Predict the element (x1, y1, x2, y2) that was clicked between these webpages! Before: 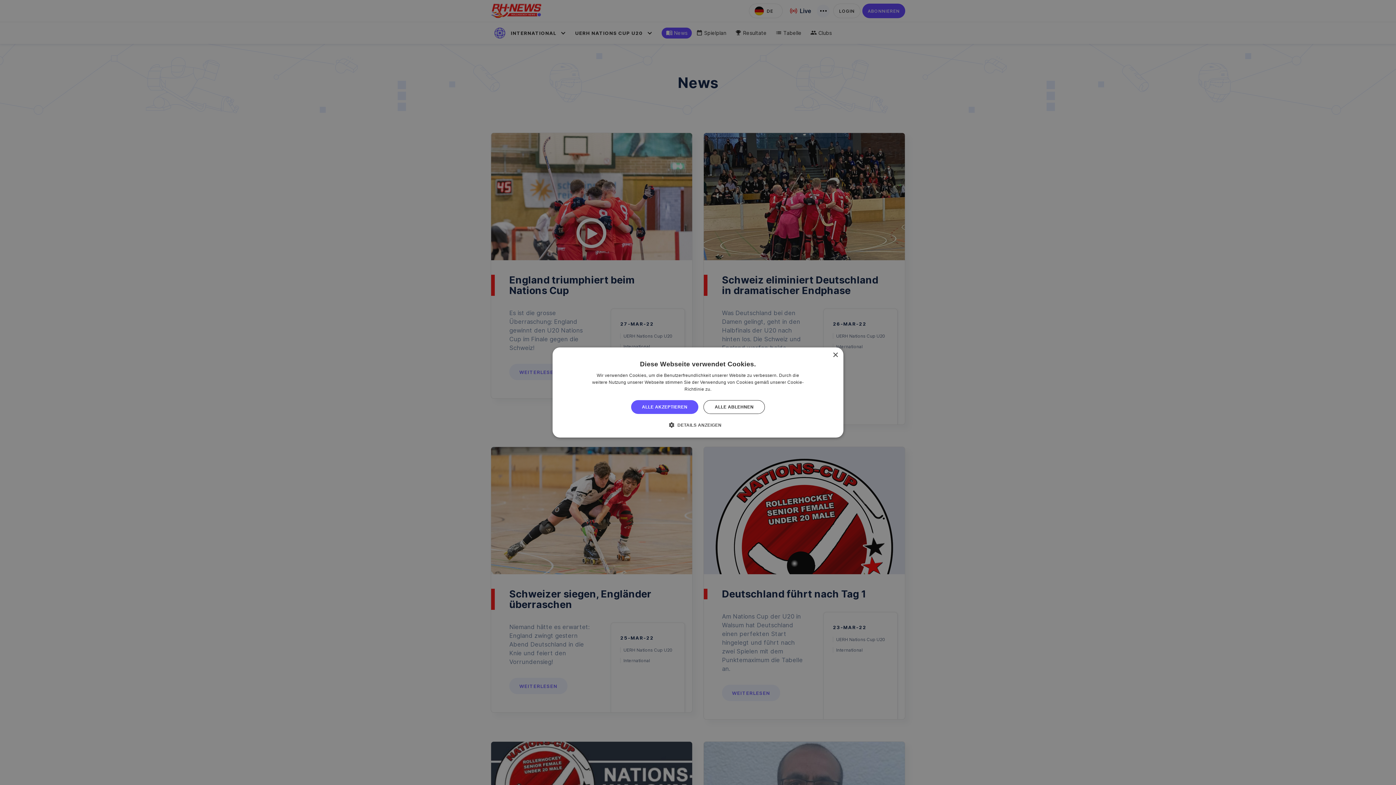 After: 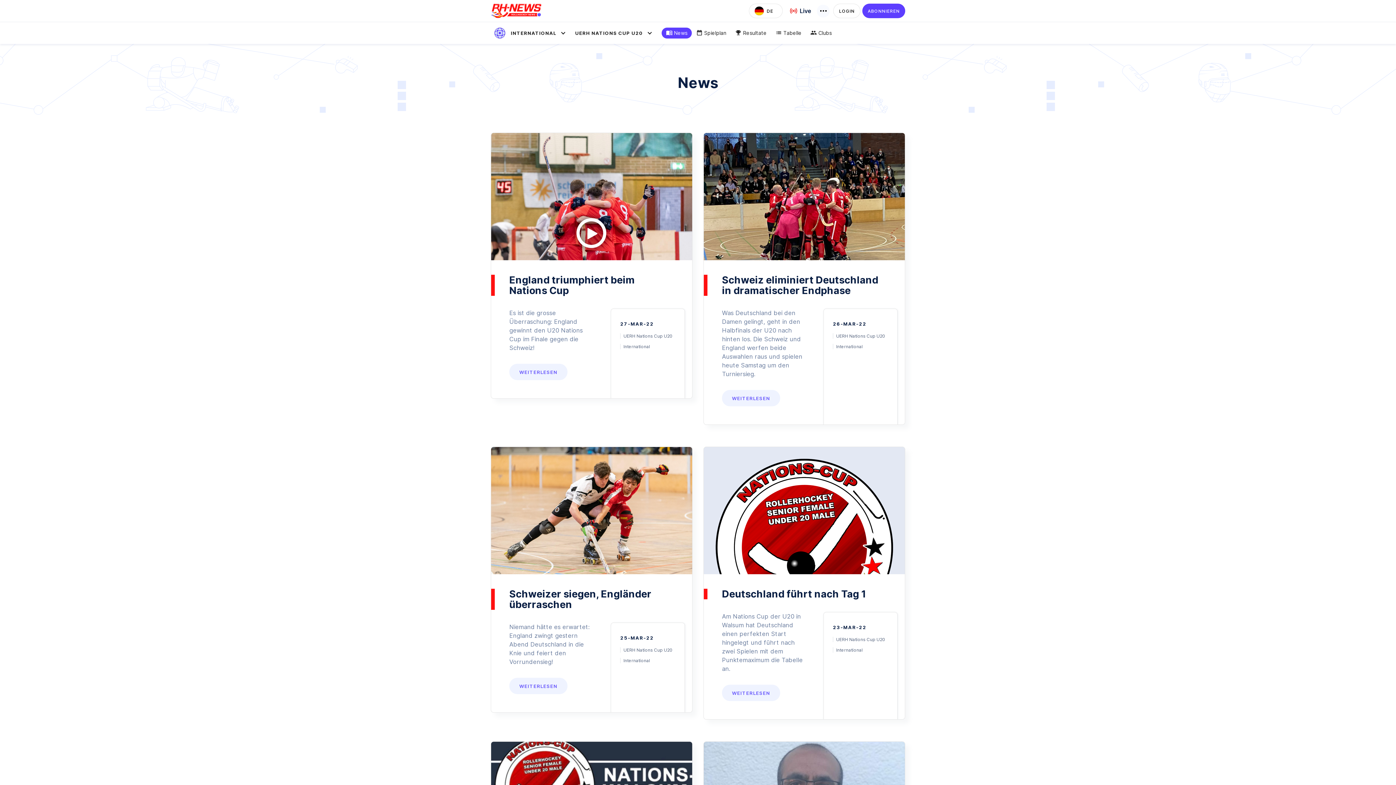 Action: label: ALLE ABLEHNEN bbox: (703, 400, 765, 414)